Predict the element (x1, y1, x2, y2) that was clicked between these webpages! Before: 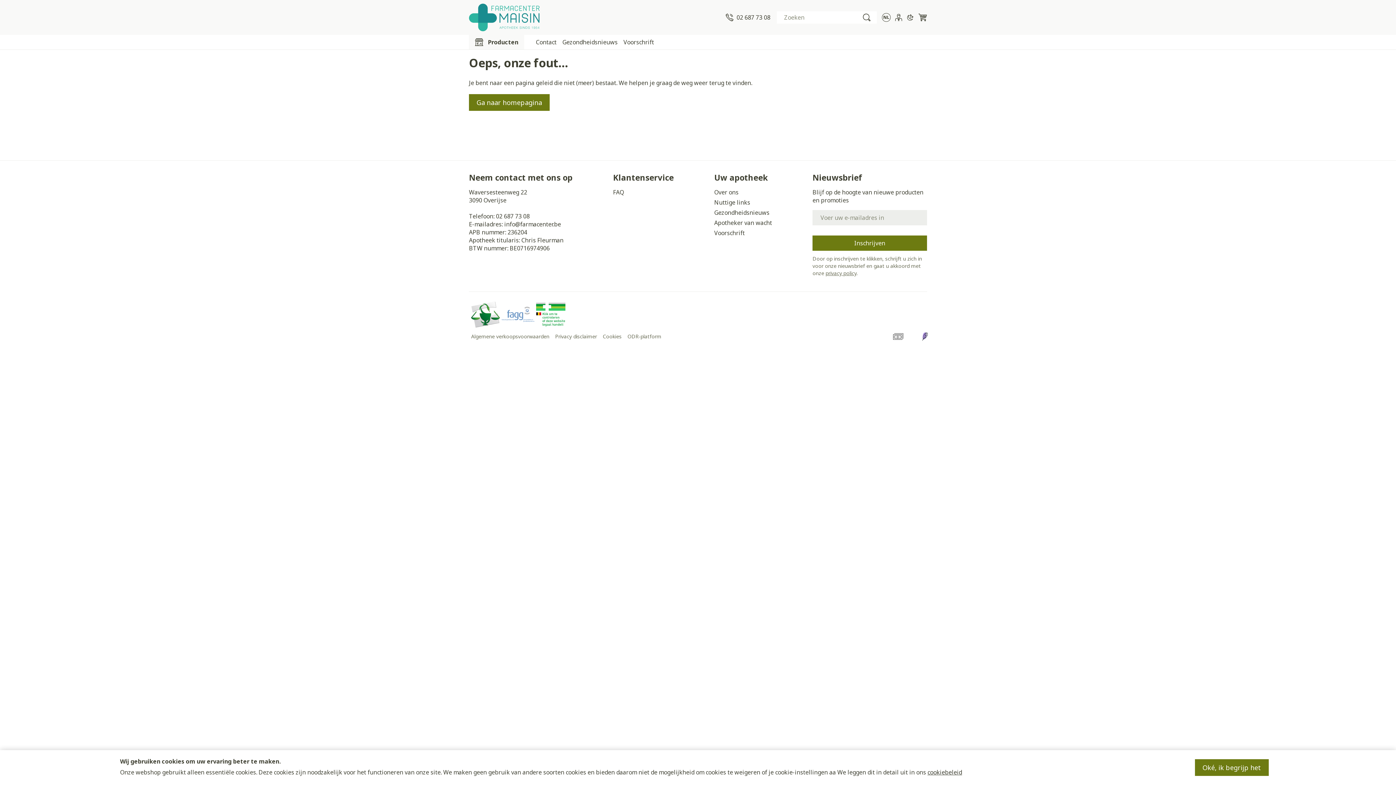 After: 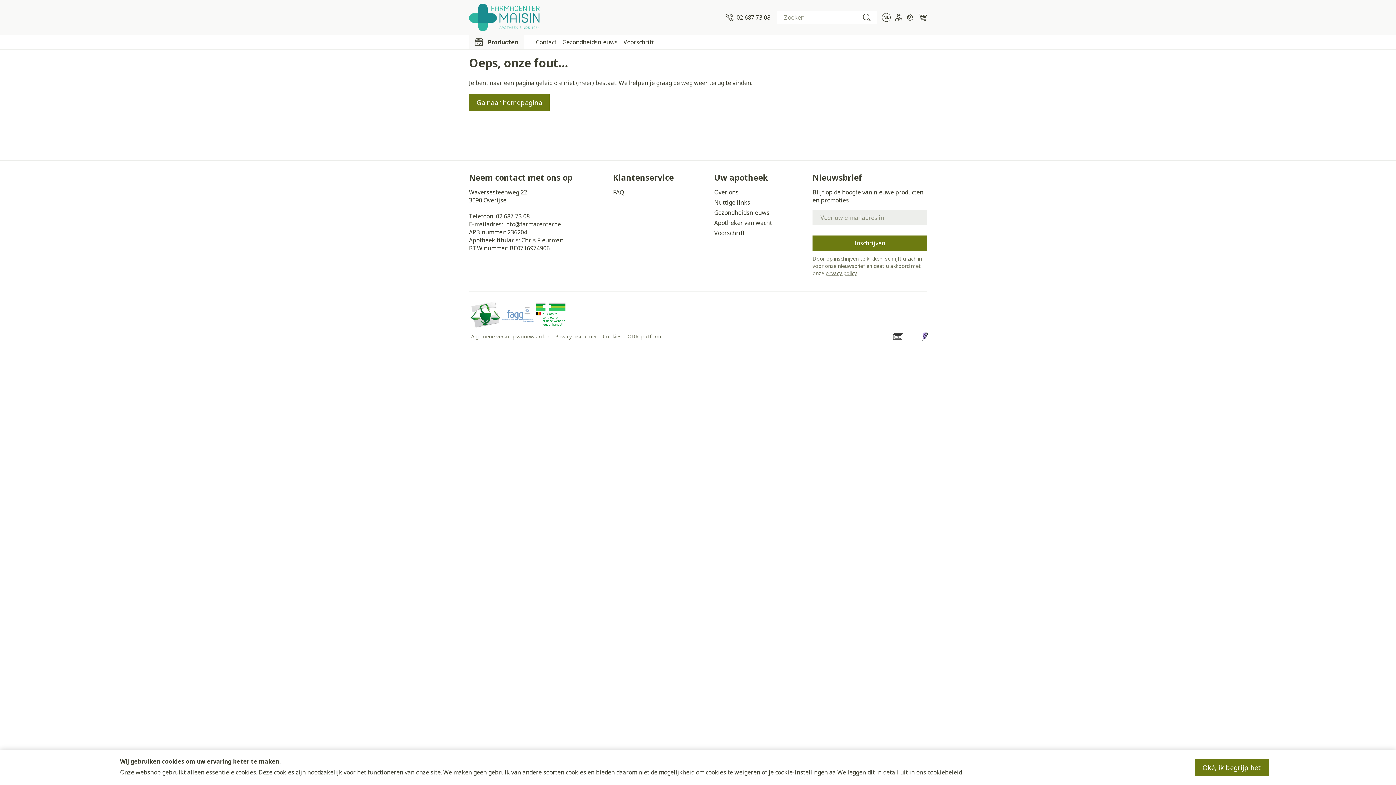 Action: bbox: (501, 306, 534, 322)